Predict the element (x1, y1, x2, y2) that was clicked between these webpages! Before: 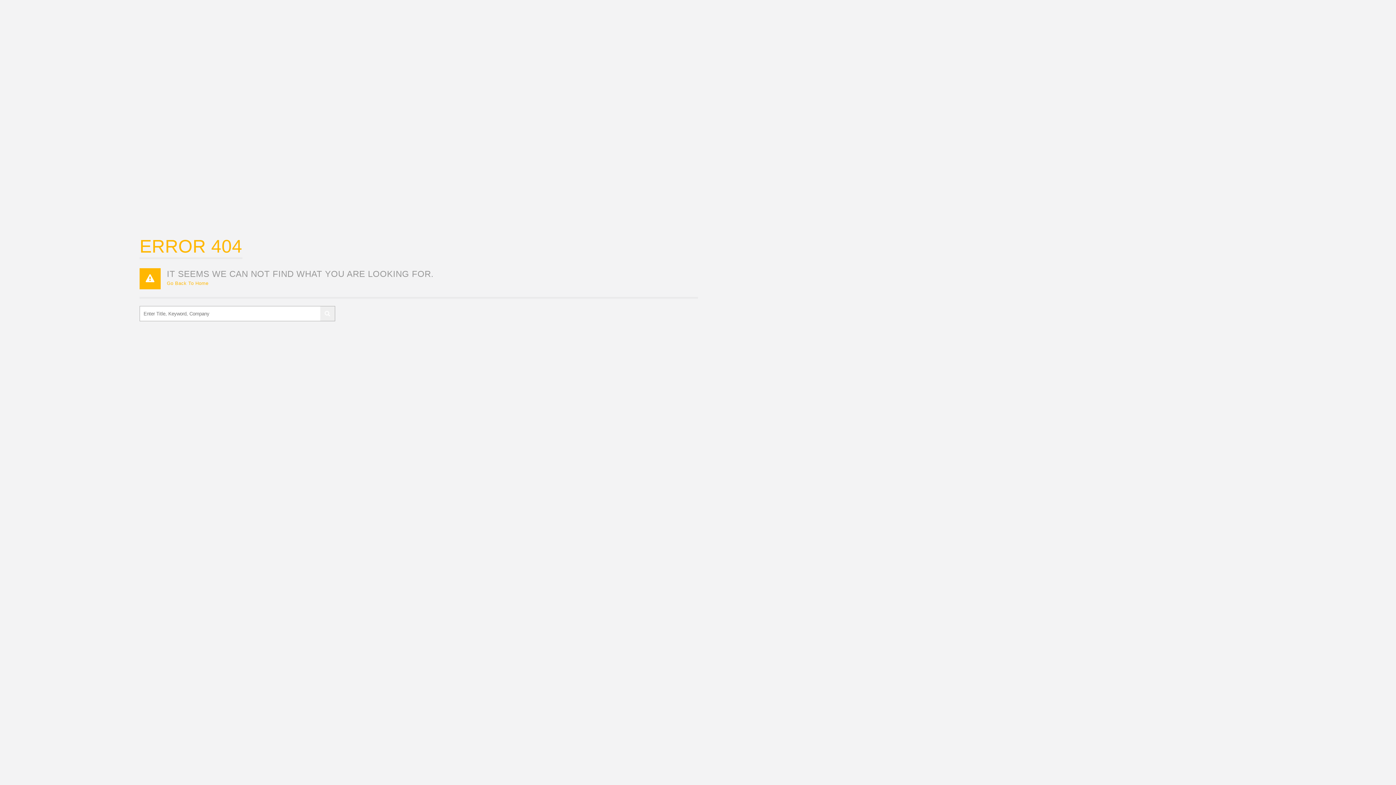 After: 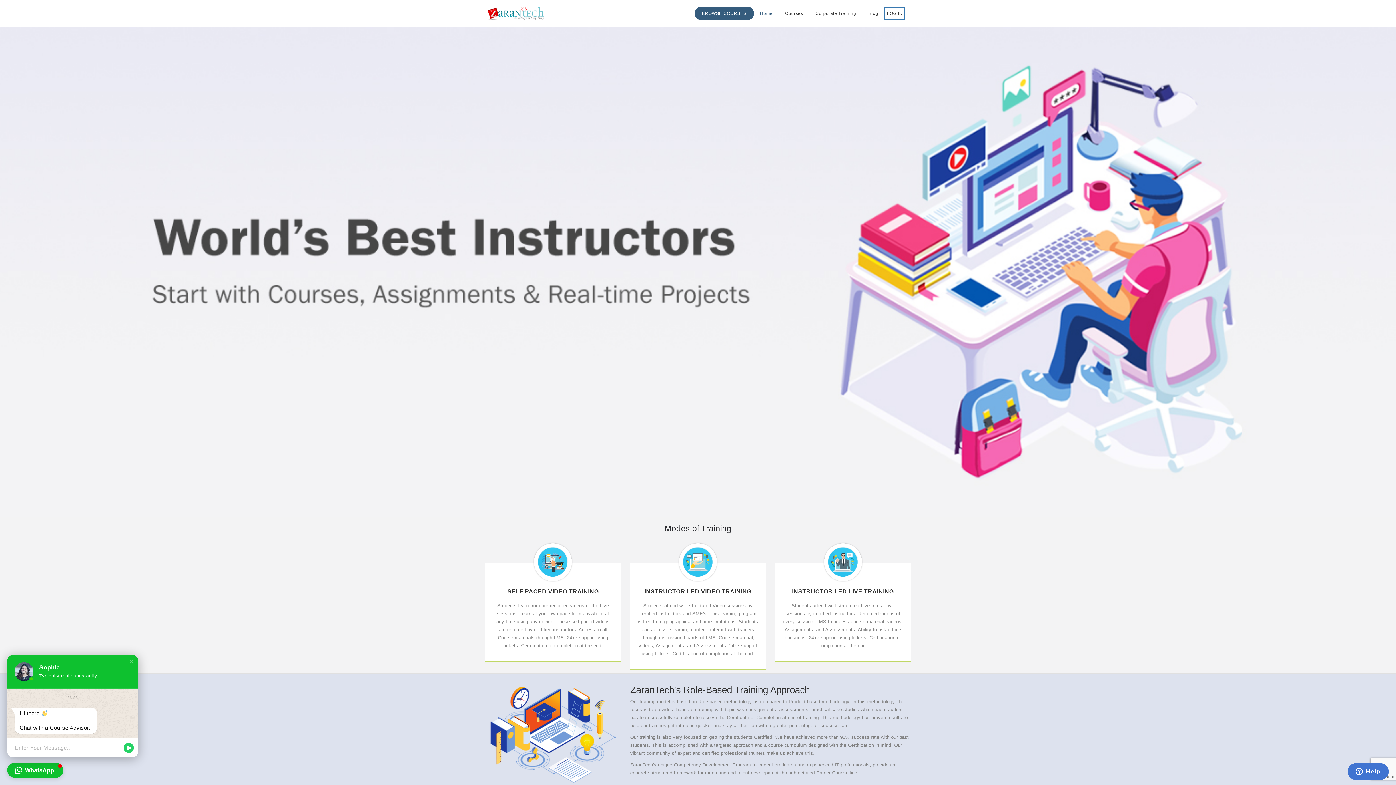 Action: bbox: (166, 280, 208, 286) label: Go Back To Home